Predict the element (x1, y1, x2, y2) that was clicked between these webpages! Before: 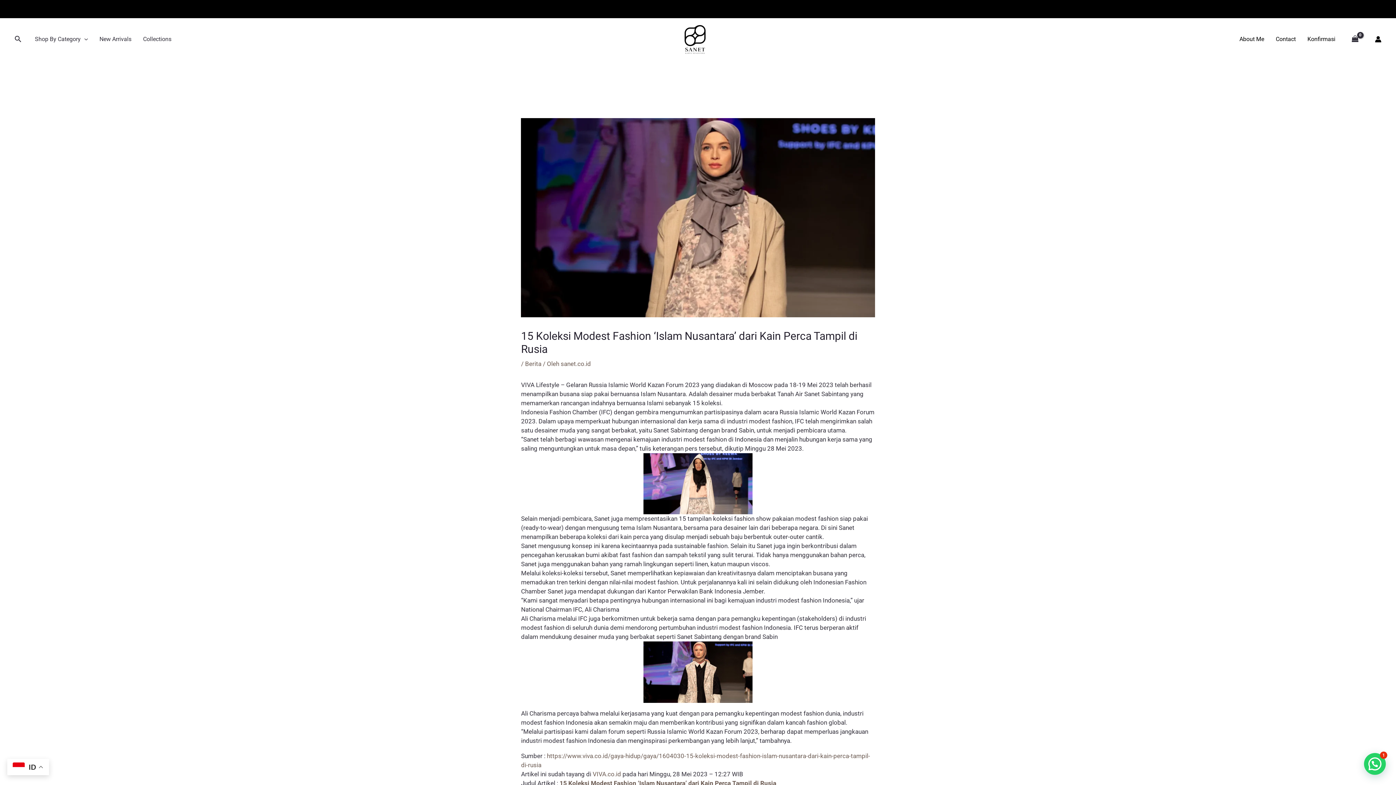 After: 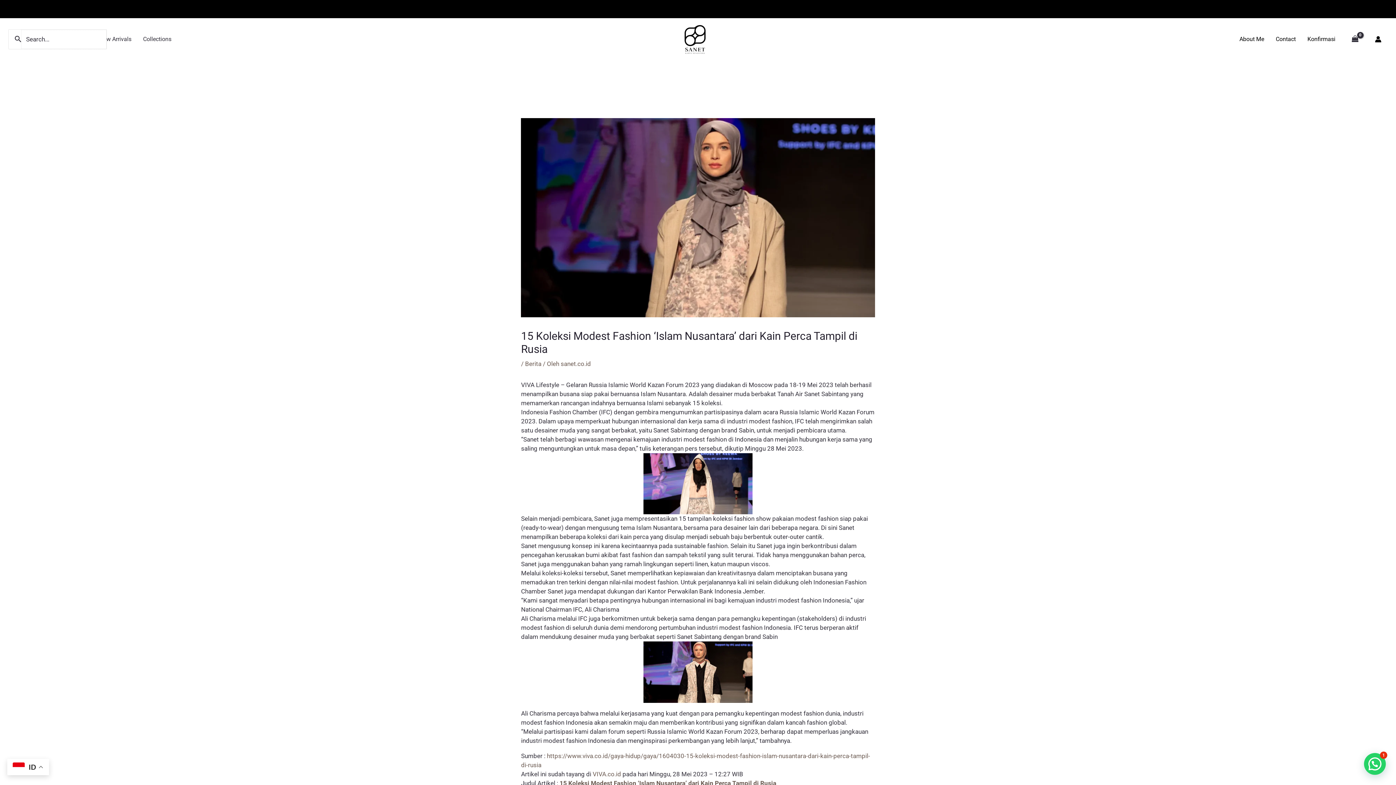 Action: bbox: (14, 34, 21, 44) label: Search button